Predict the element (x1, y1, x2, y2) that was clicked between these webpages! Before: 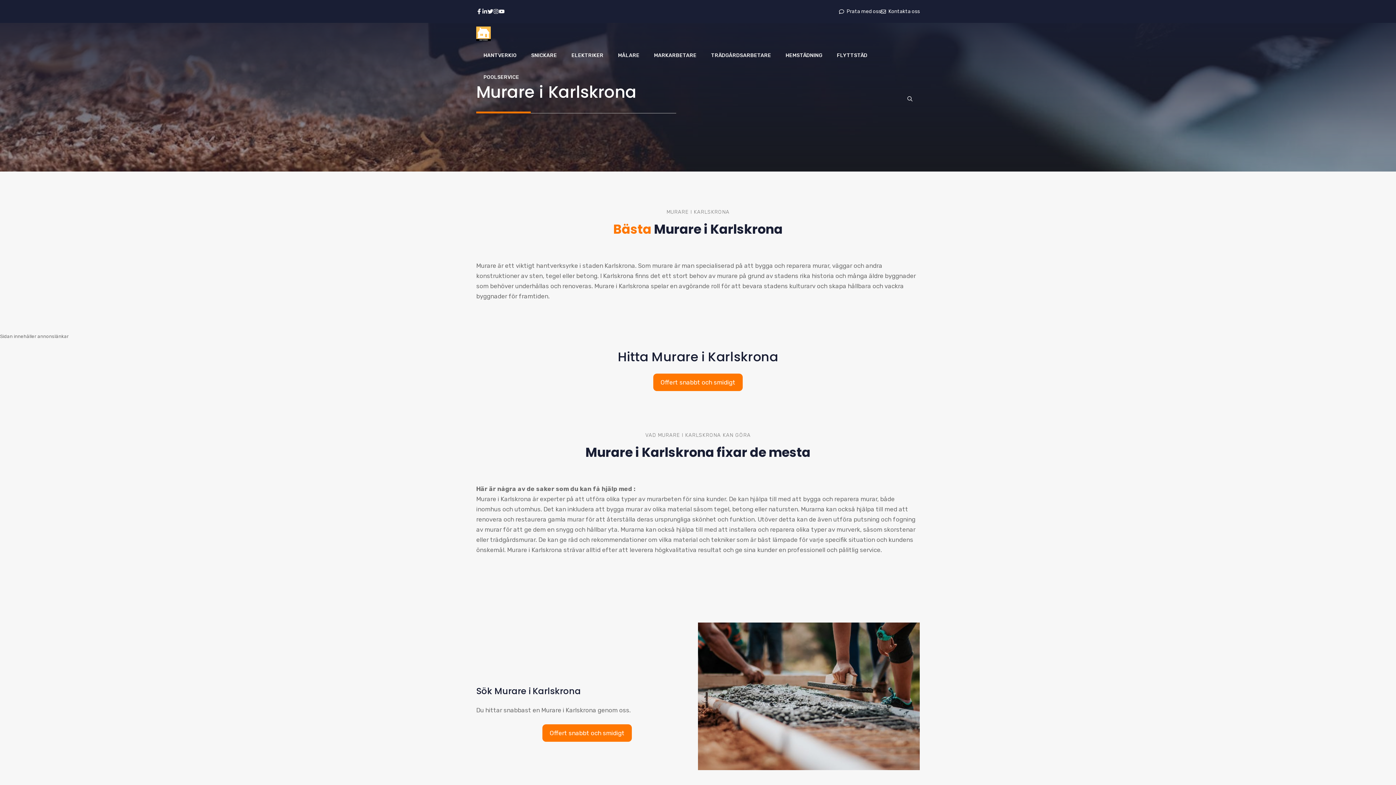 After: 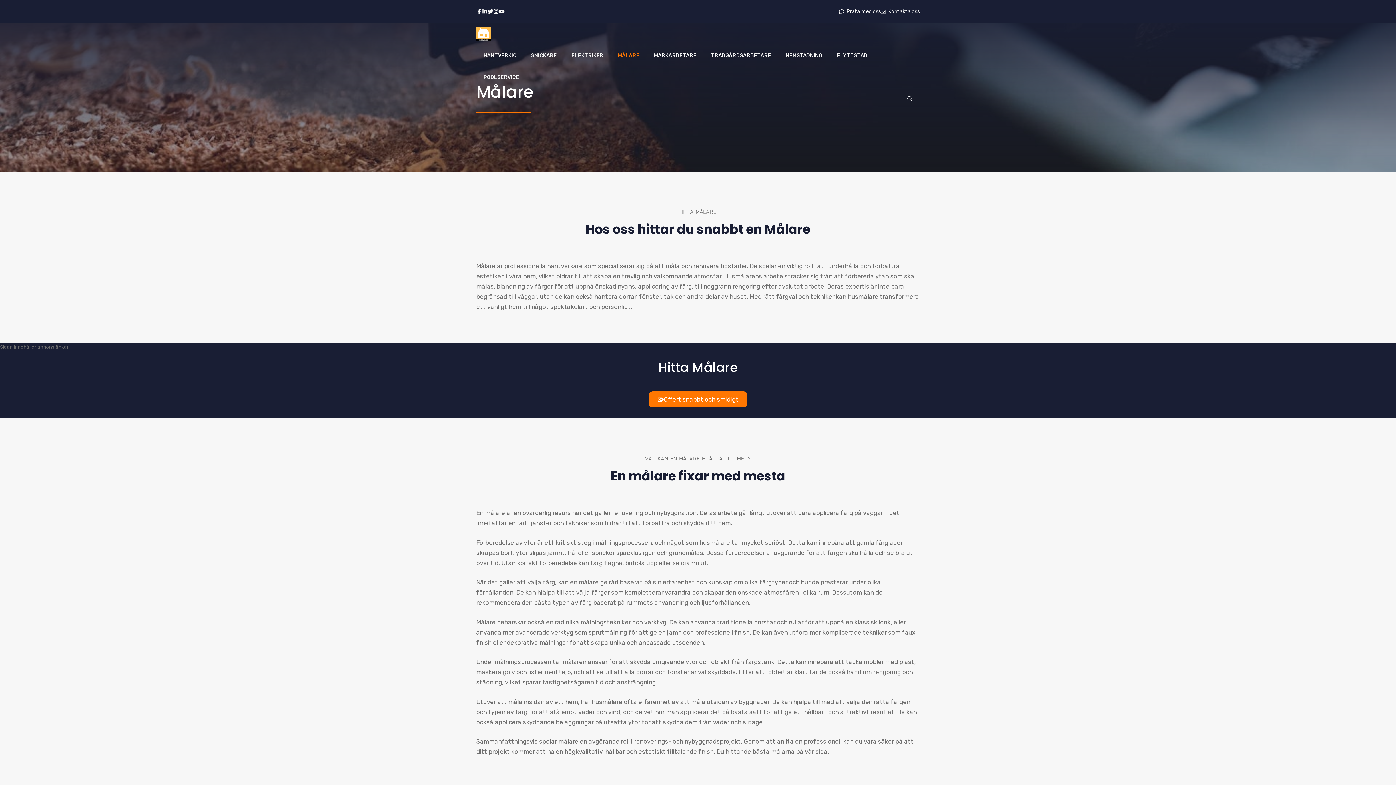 Action: label: MÅLARE bbox: (610, 44, 646, 66)